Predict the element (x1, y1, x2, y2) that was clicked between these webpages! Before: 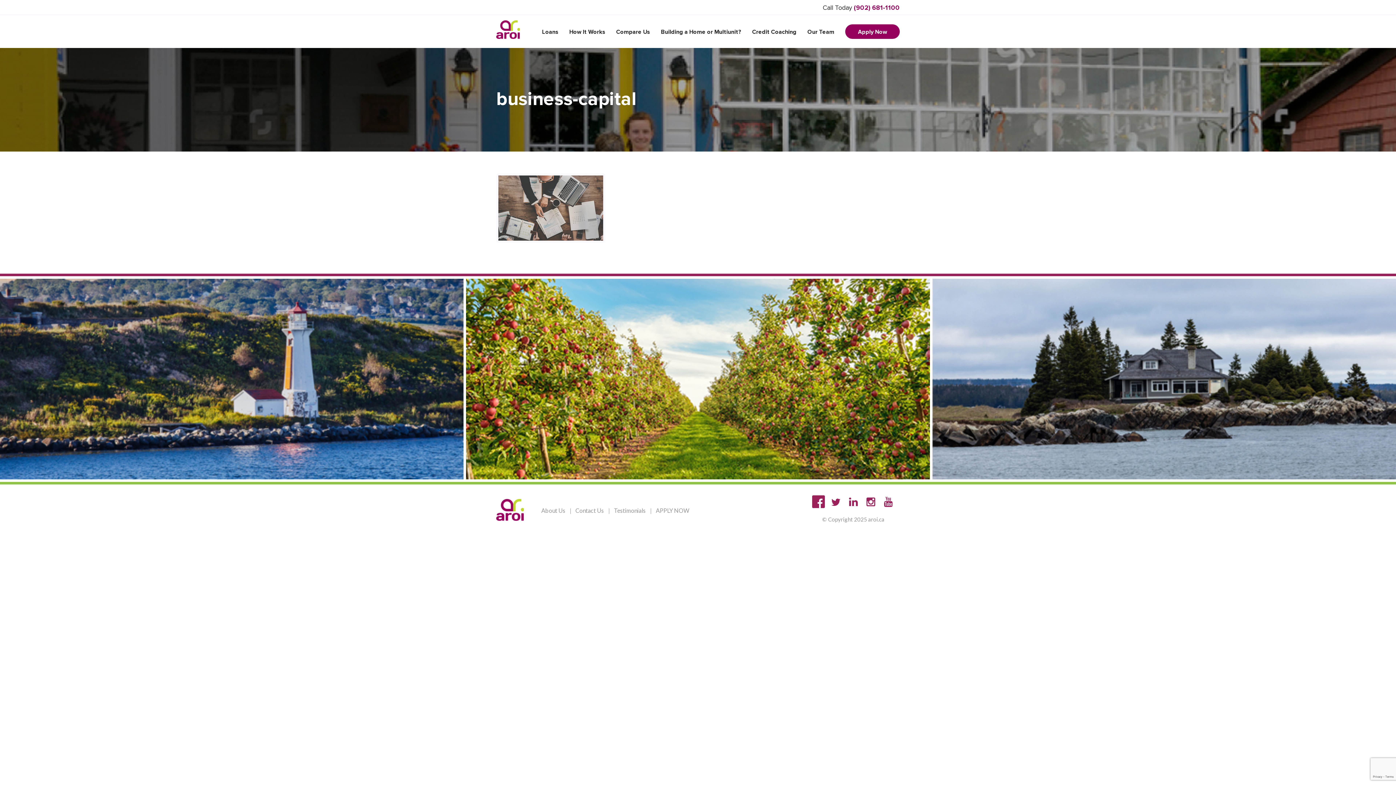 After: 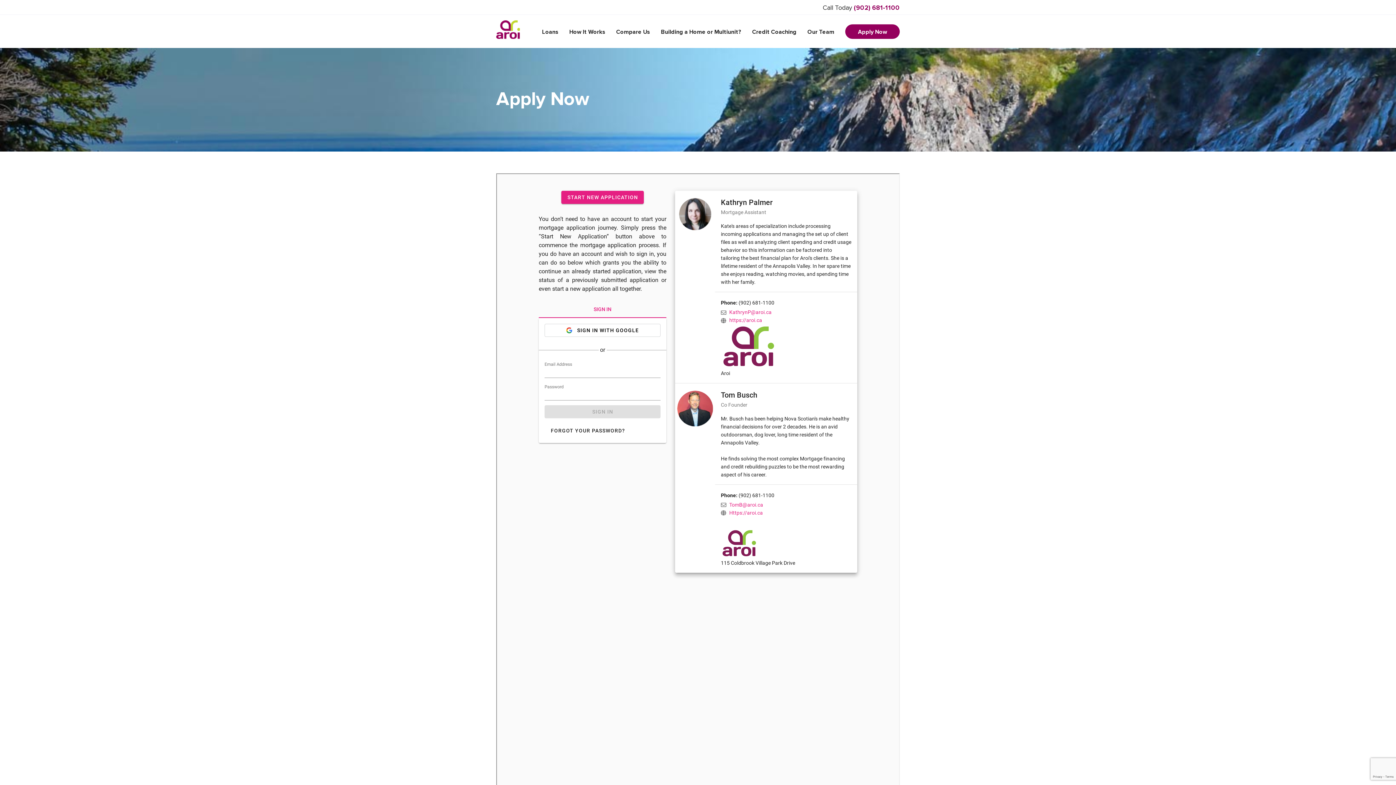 Action: bbox: (656, 507, 689, 514) label: APPLY NOW